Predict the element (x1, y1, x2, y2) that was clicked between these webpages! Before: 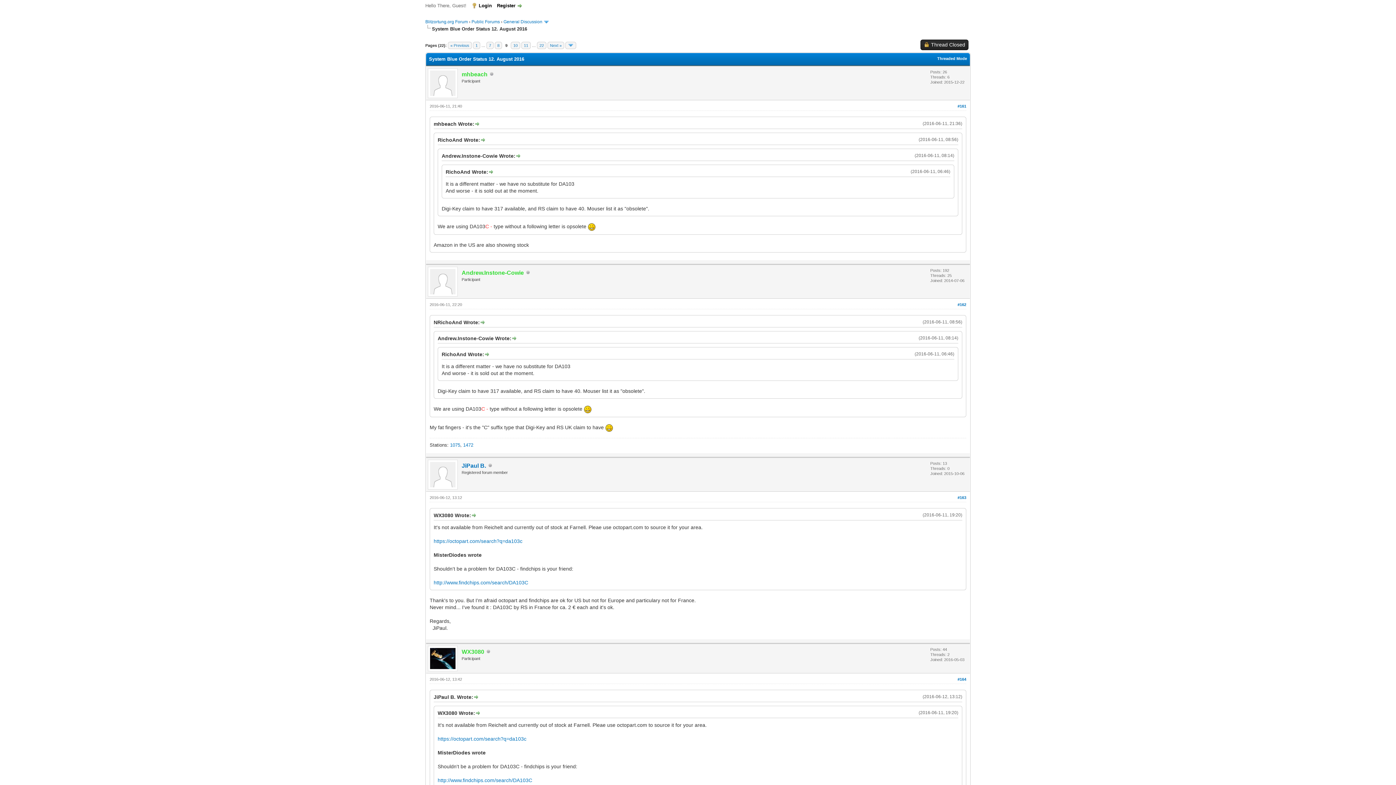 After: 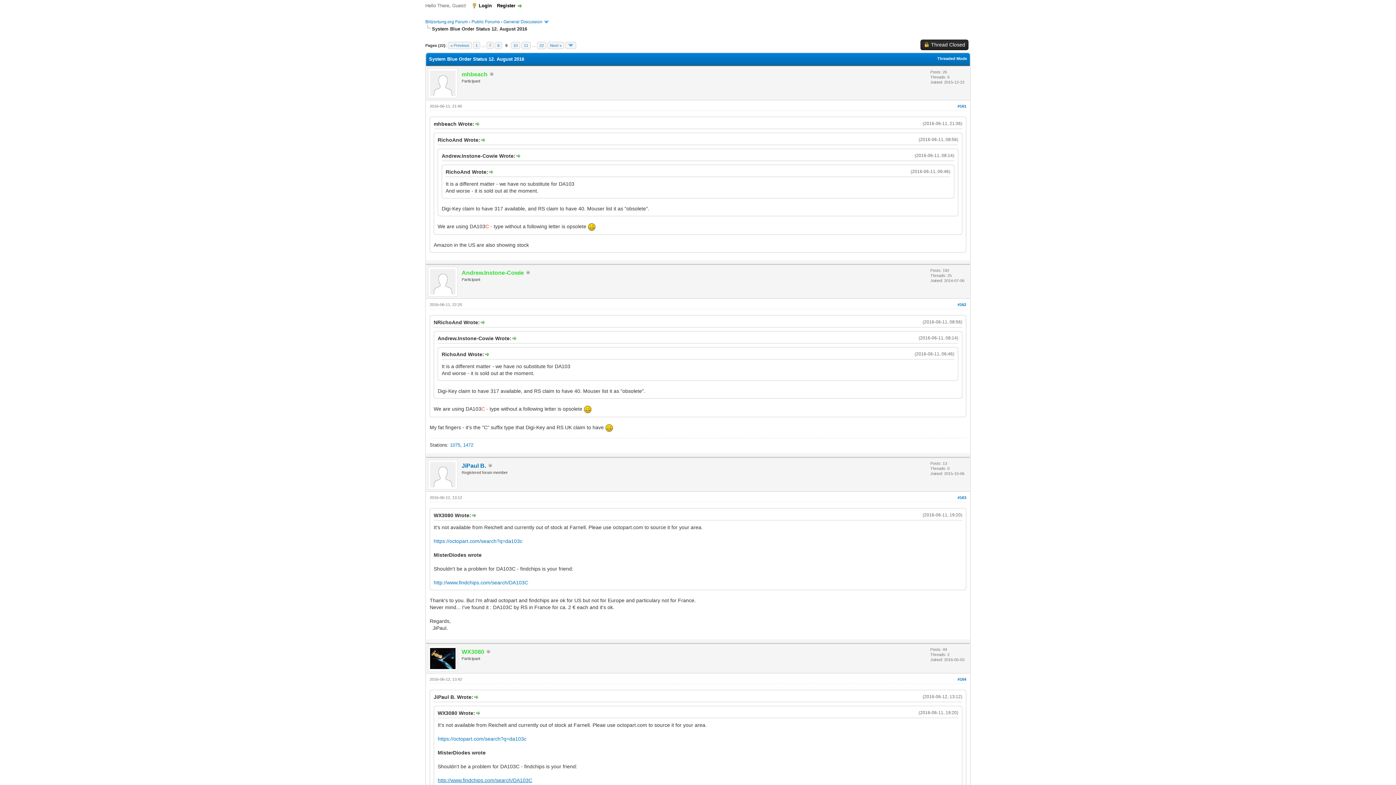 Action: bbox: (437, 777, 532, 783) label: http://www.findchips.com/search/DA103C